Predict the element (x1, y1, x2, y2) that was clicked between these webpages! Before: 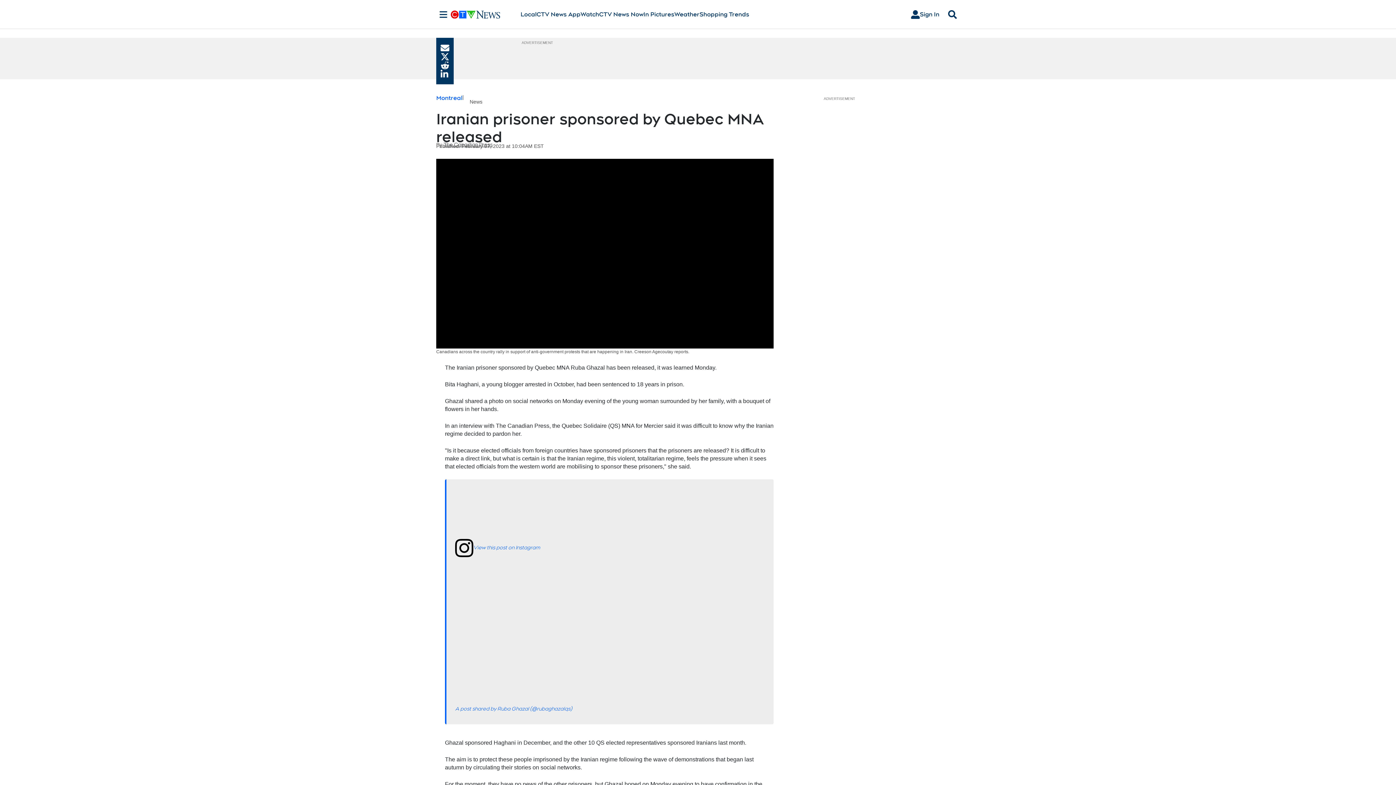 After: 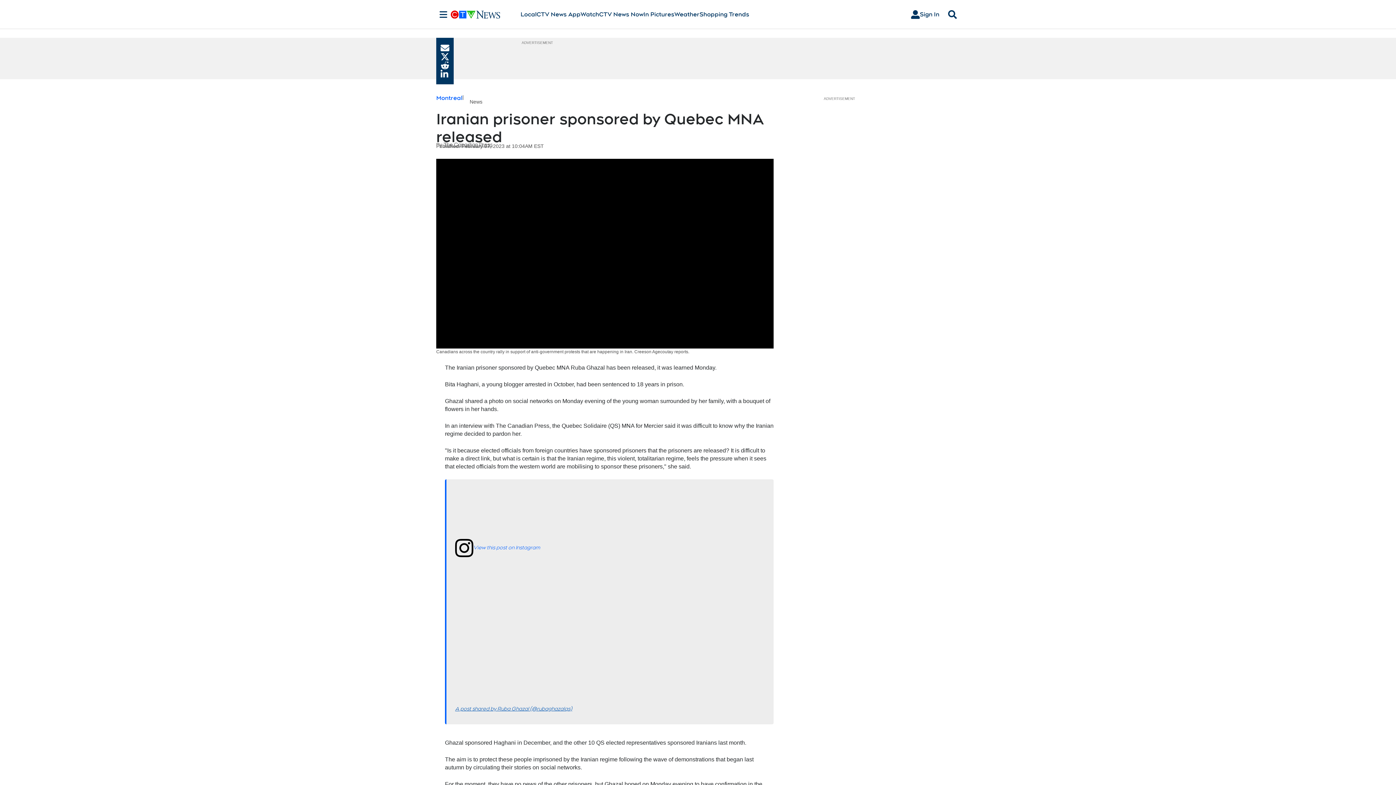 Action: label: A post shared by Ruba Ghazal (@rubaghazalqs) bbox: (455, 706, 572, 712)